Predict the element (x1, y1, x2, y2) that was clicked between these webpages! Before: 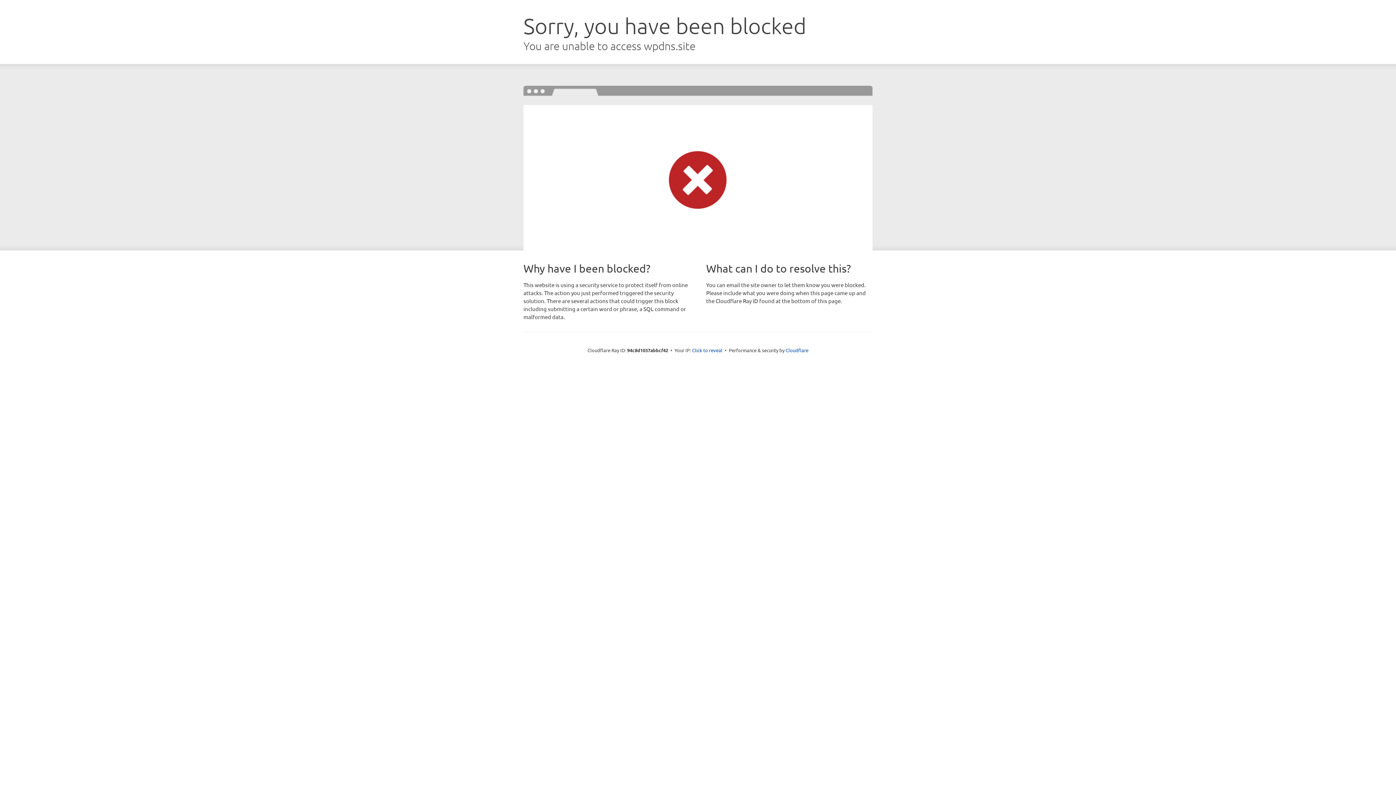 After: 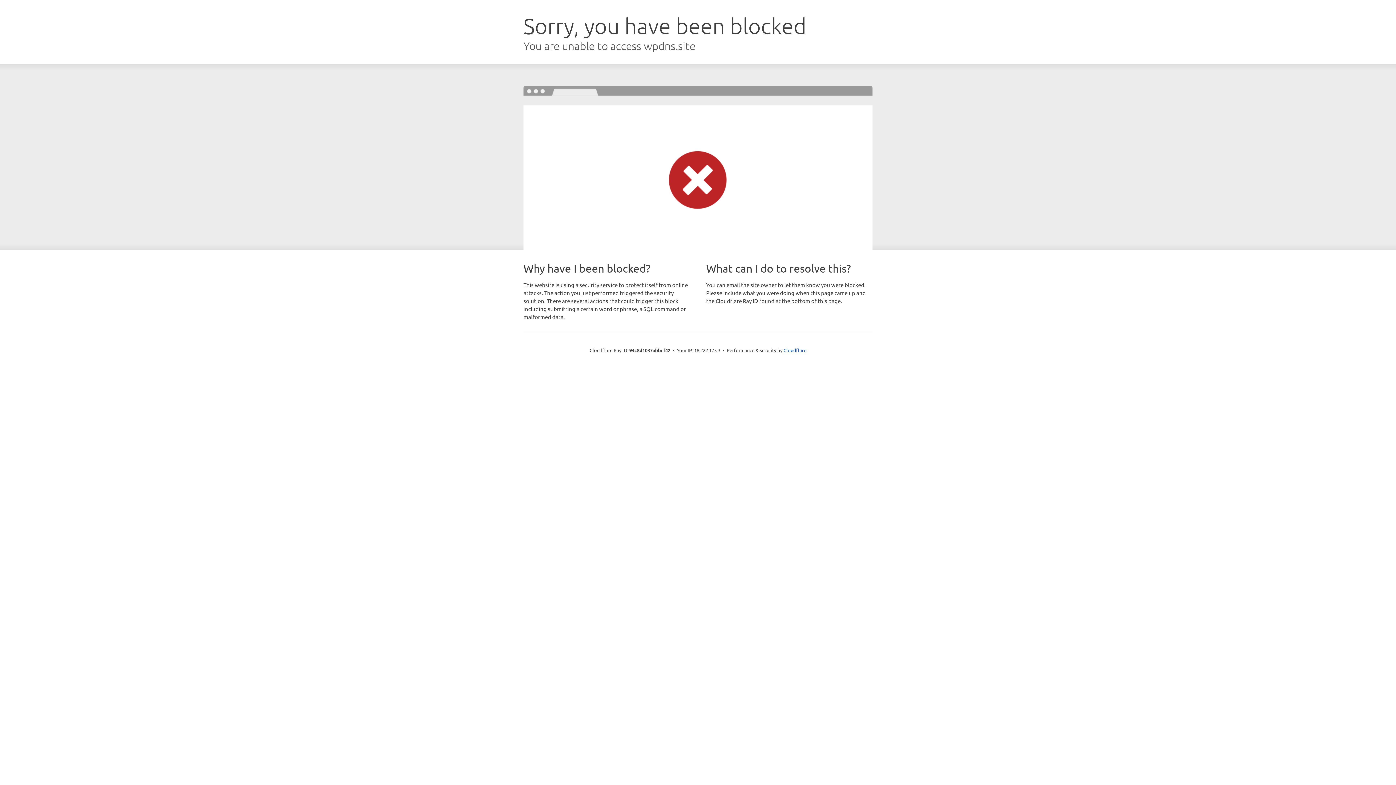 Action: bbox: (692, 346, 722, 353) label: Click to reveal